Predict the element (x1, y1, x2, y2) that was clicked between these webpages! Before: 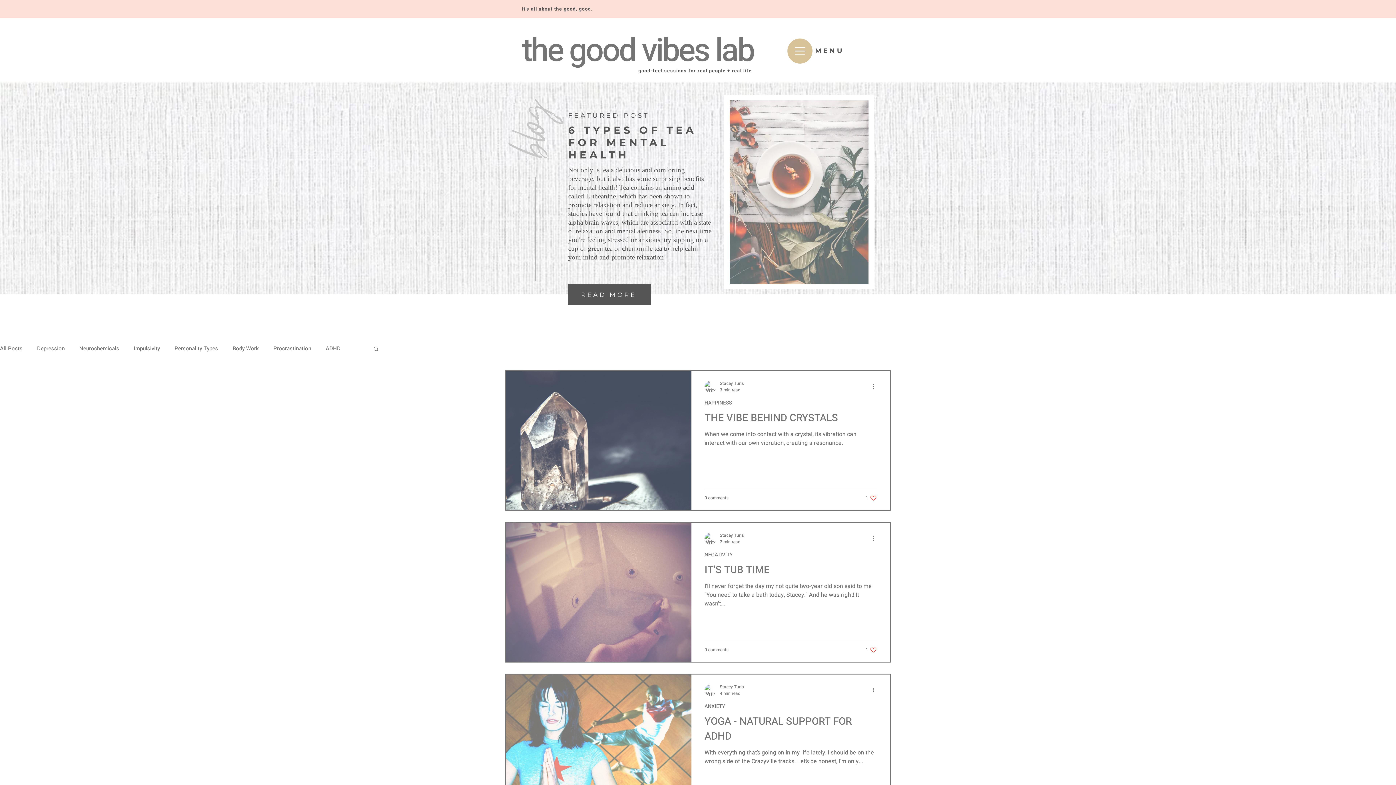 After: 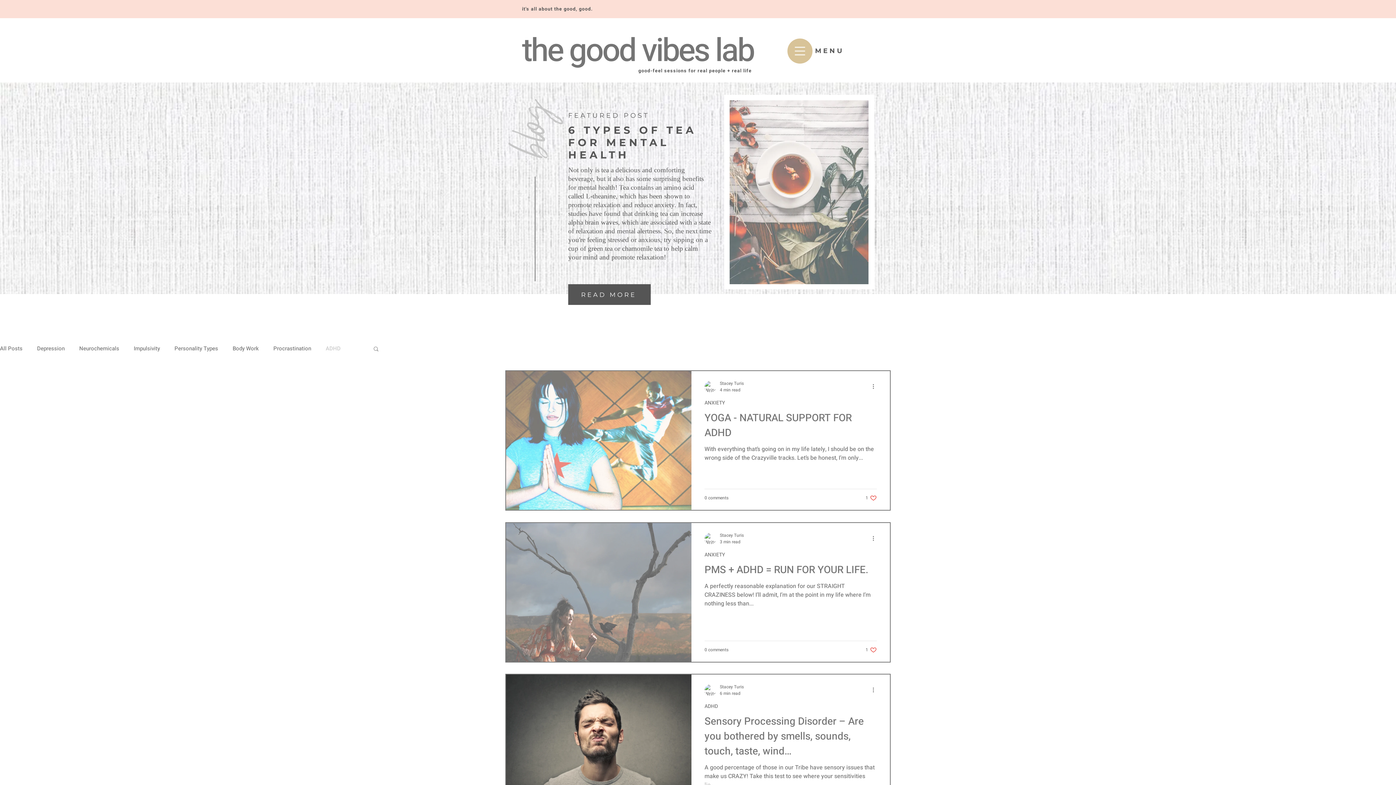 Action: label: ADHD bbox: (325, 345, 340, 352)